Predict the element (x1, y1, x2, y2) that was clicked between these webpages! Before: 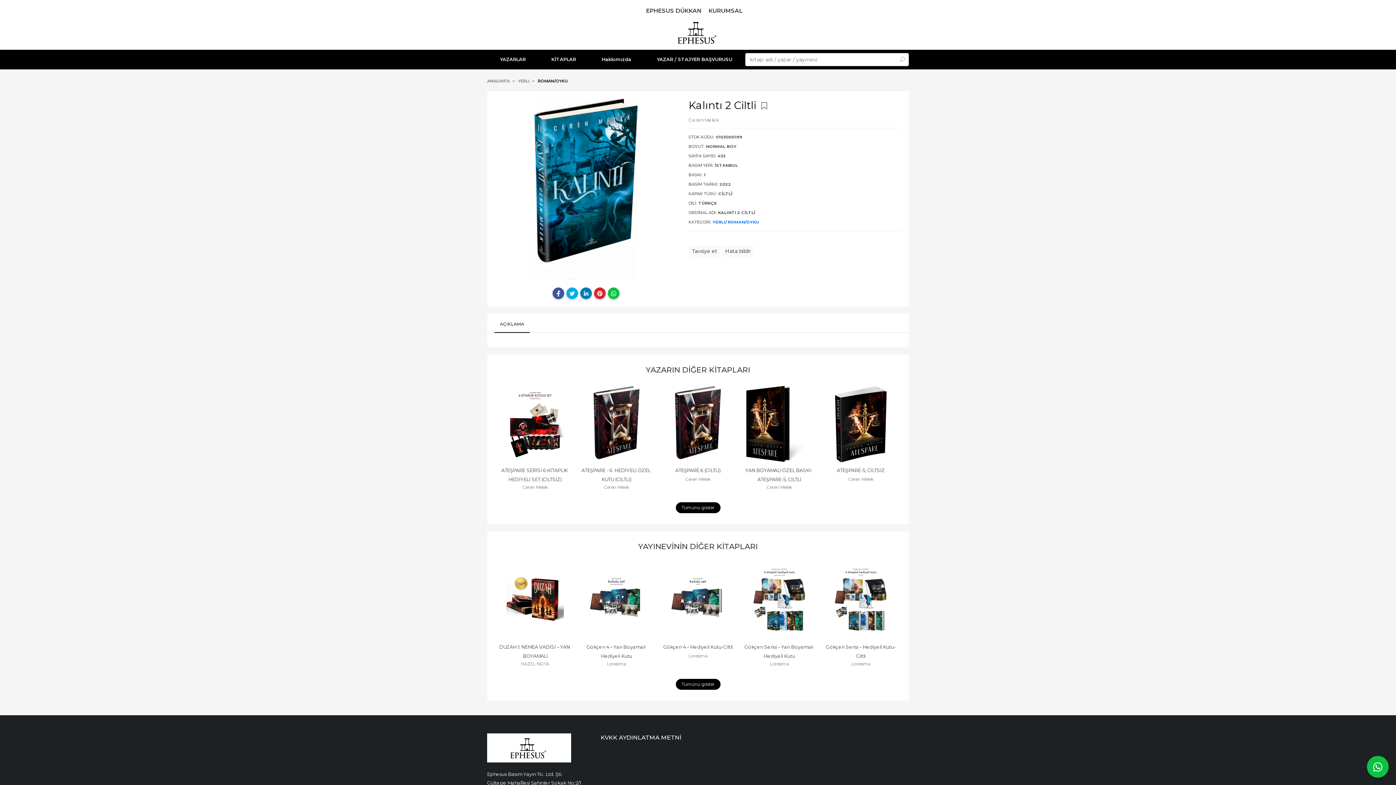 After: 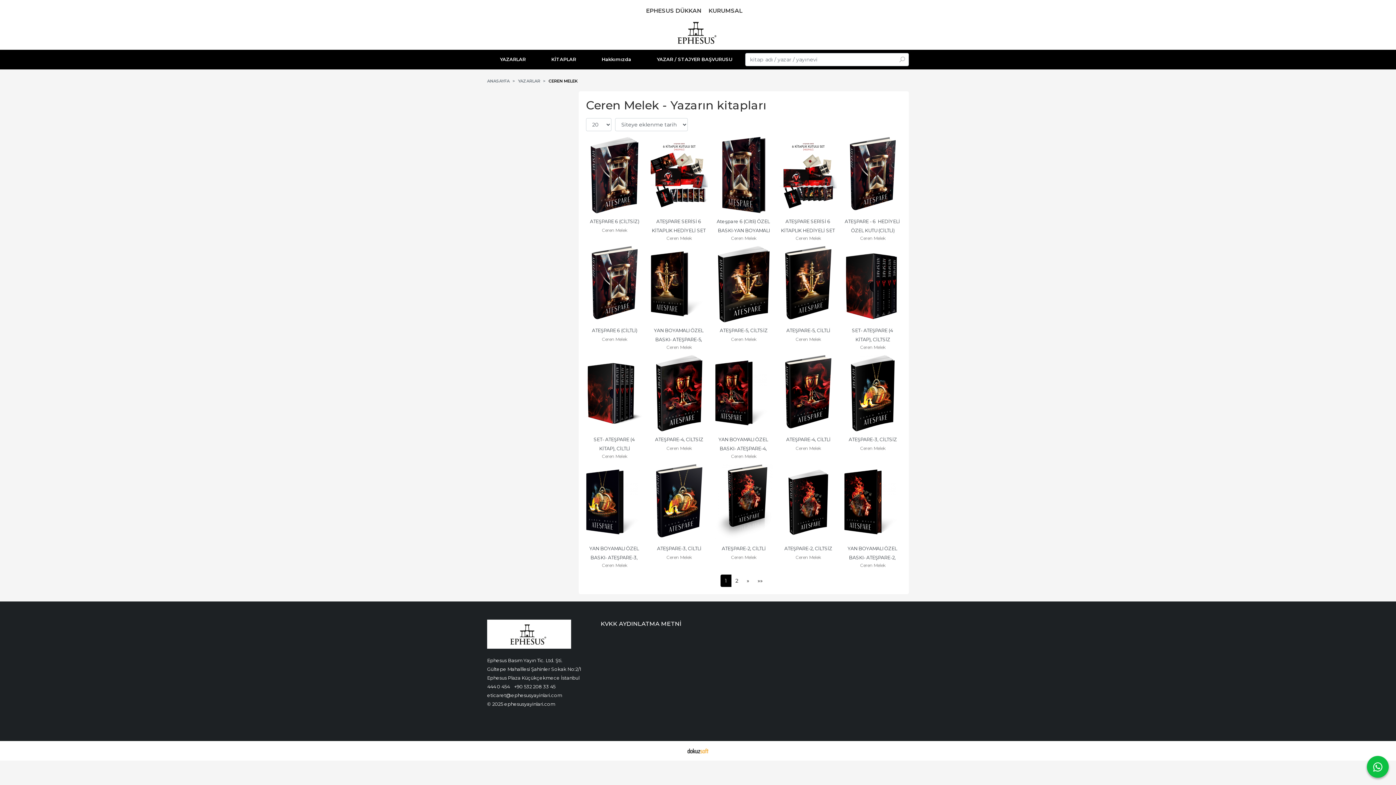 Action: label: Tümünü göster bbox: (675, 502, 720, 513)